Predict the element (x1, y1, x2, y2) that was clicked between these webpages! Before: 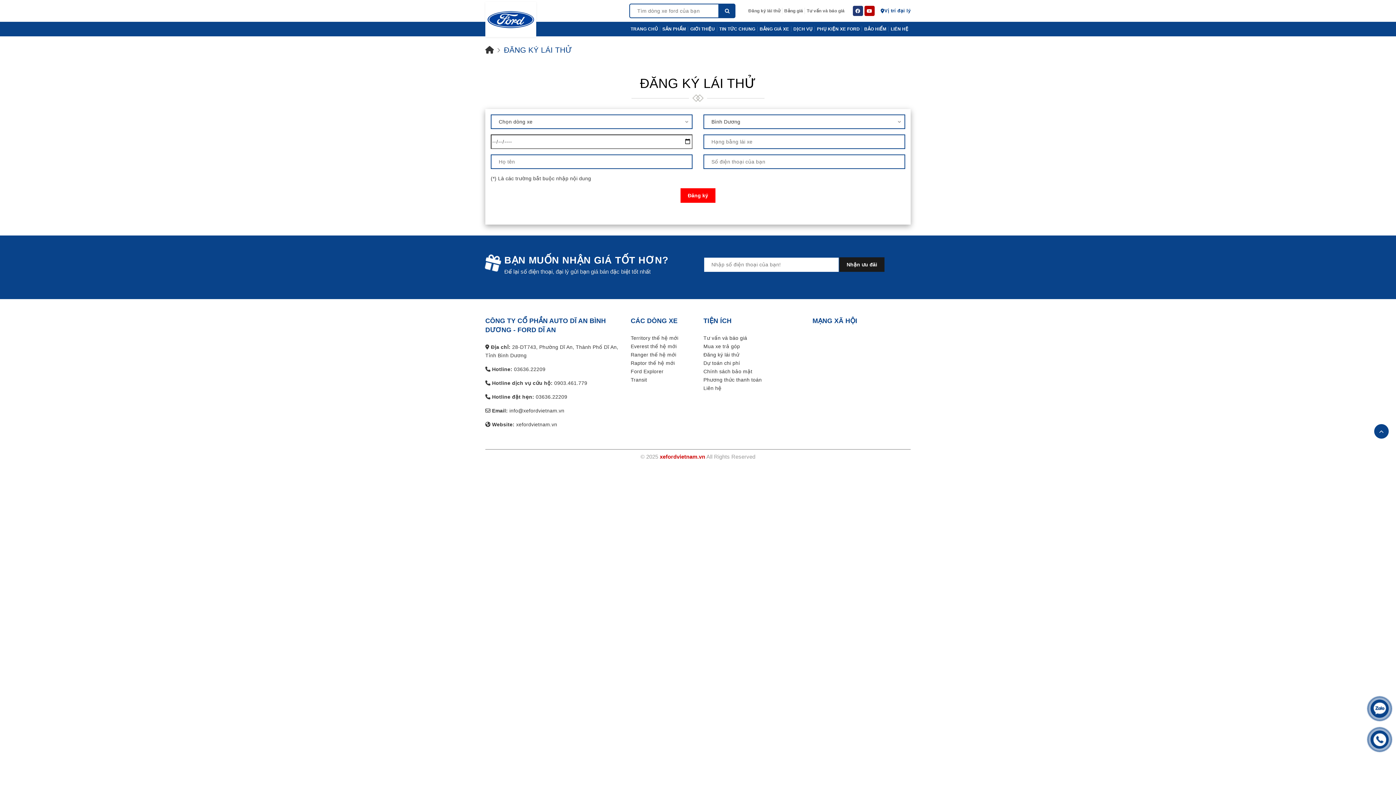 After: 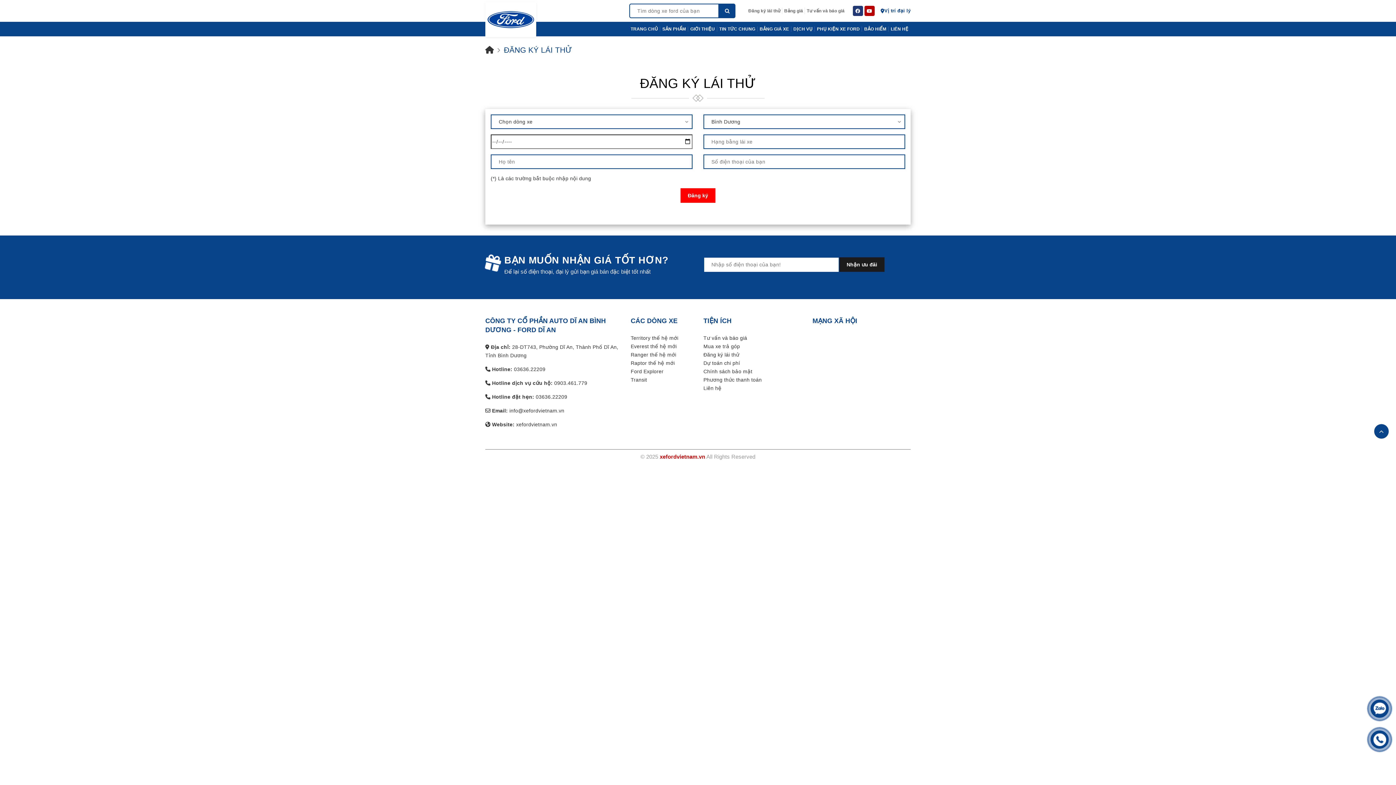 Action: bbox: (1370, 700, 1389, 718)